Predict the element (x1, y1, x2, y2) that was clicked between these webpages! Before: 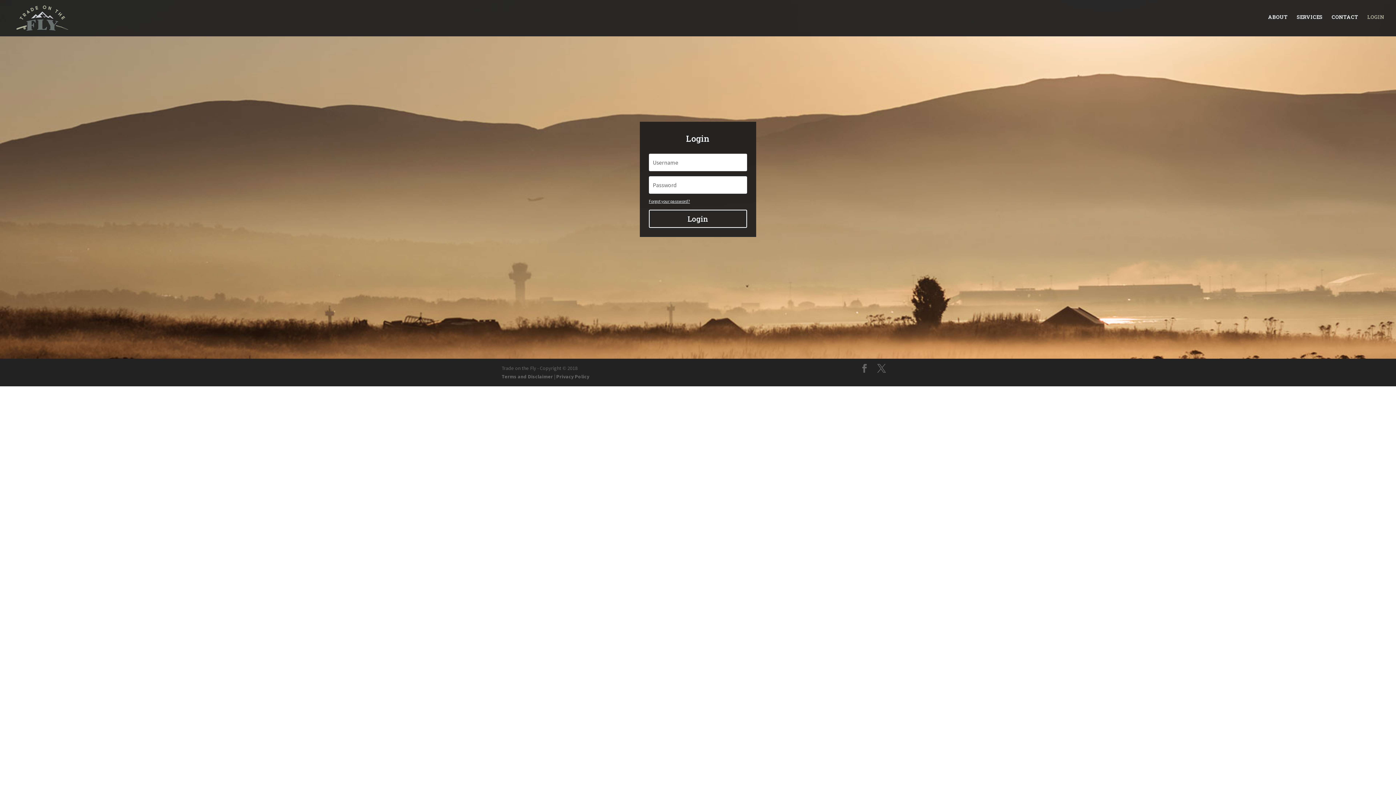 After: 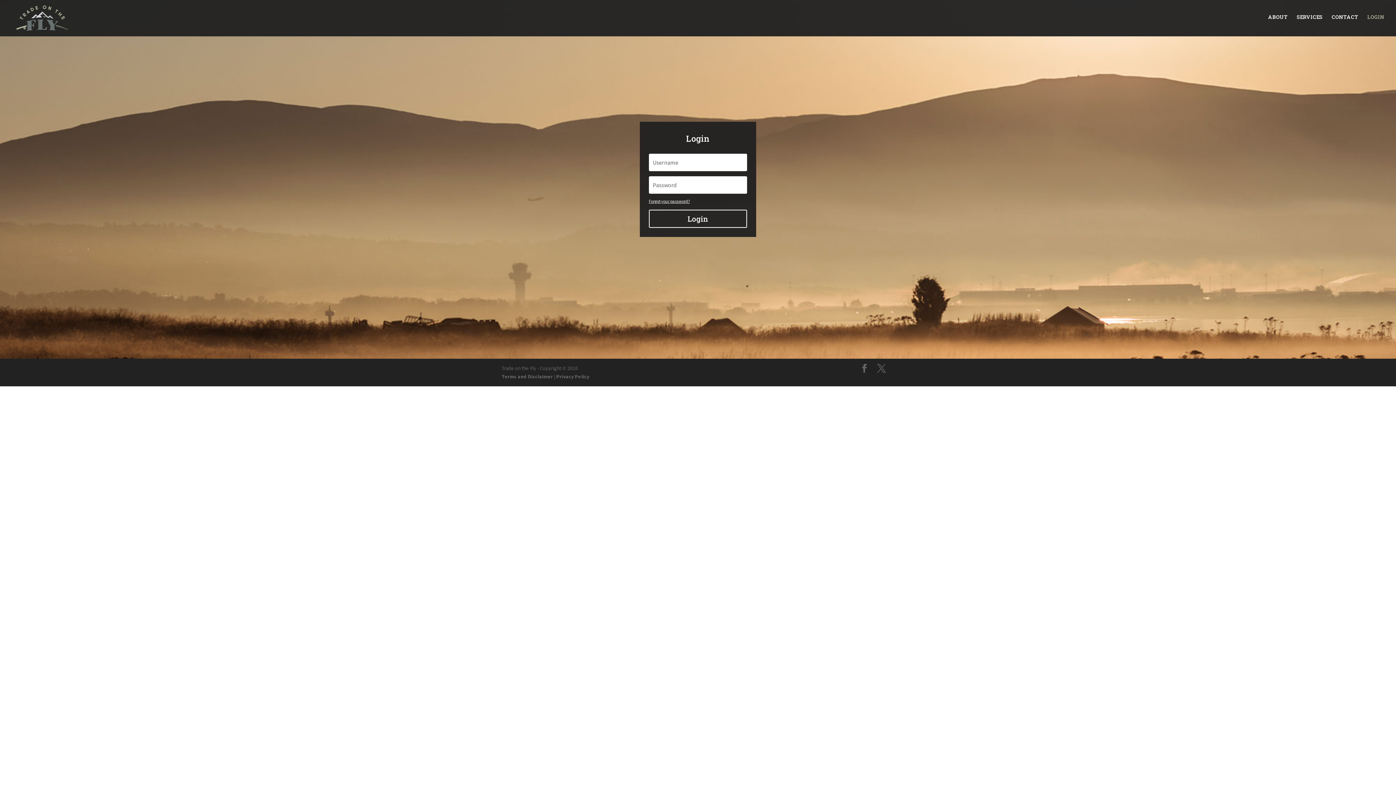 Action: label: LOGIN bbox: (1367, 14, 1384, 32)